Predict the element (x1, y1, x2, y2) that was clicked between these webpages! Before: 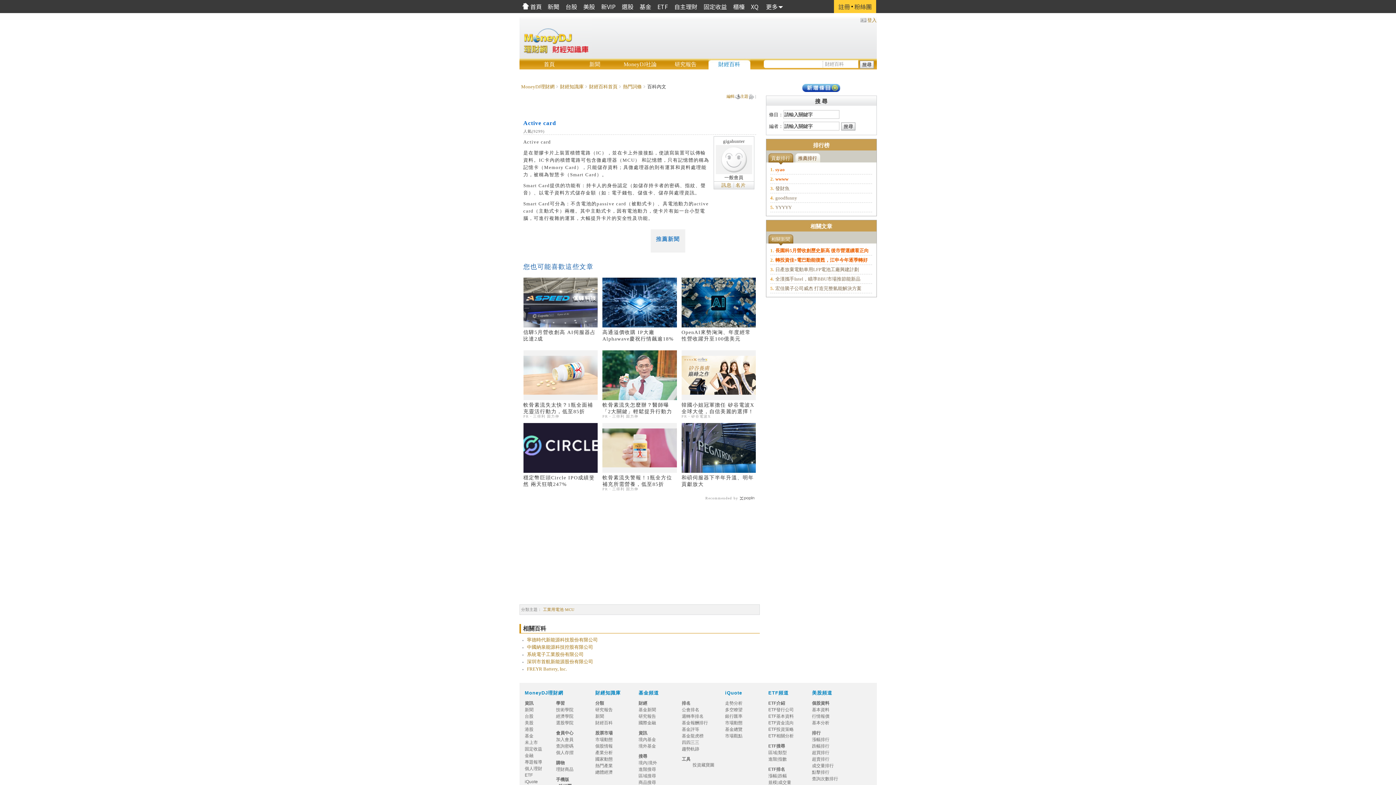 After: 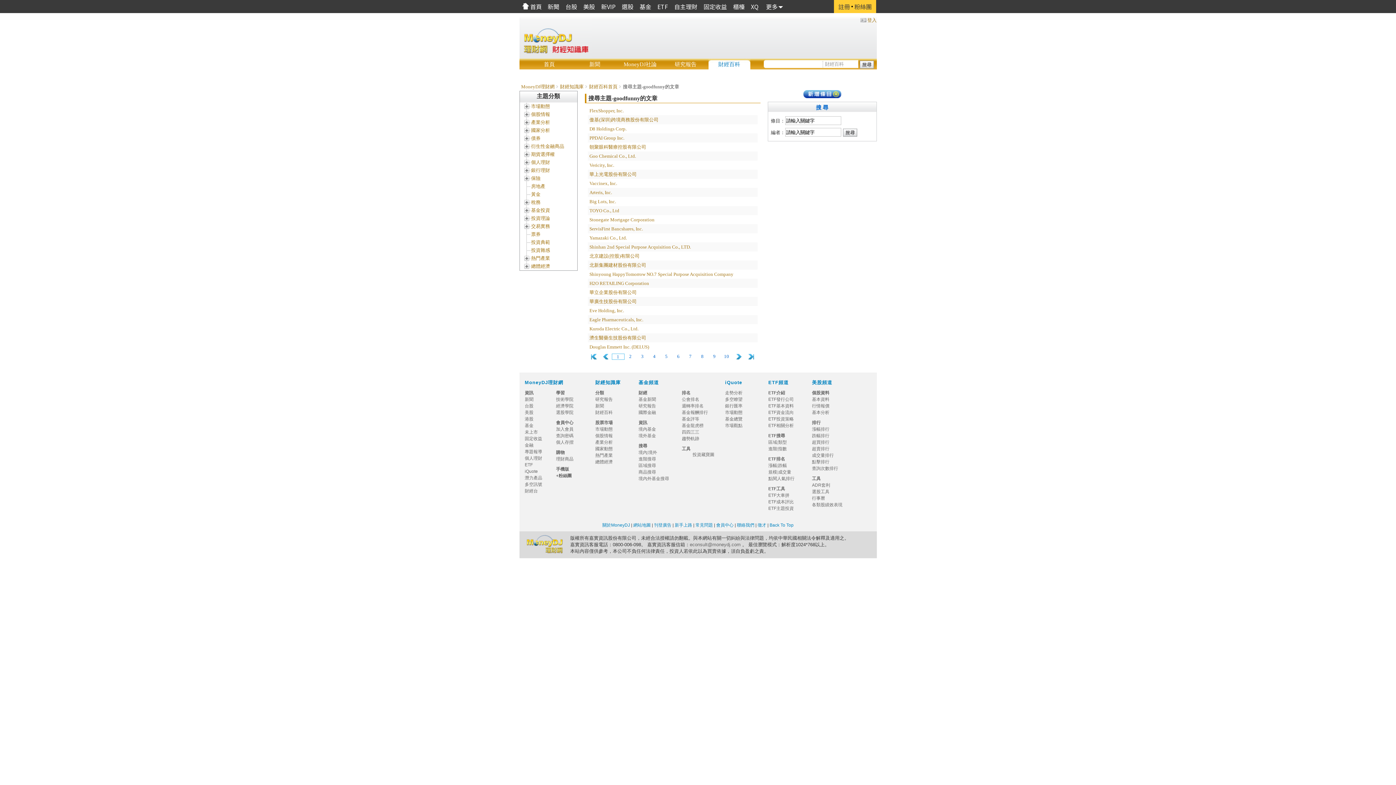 Action: label: 4.goodfunny bbox: (770, 195, 797, 200)